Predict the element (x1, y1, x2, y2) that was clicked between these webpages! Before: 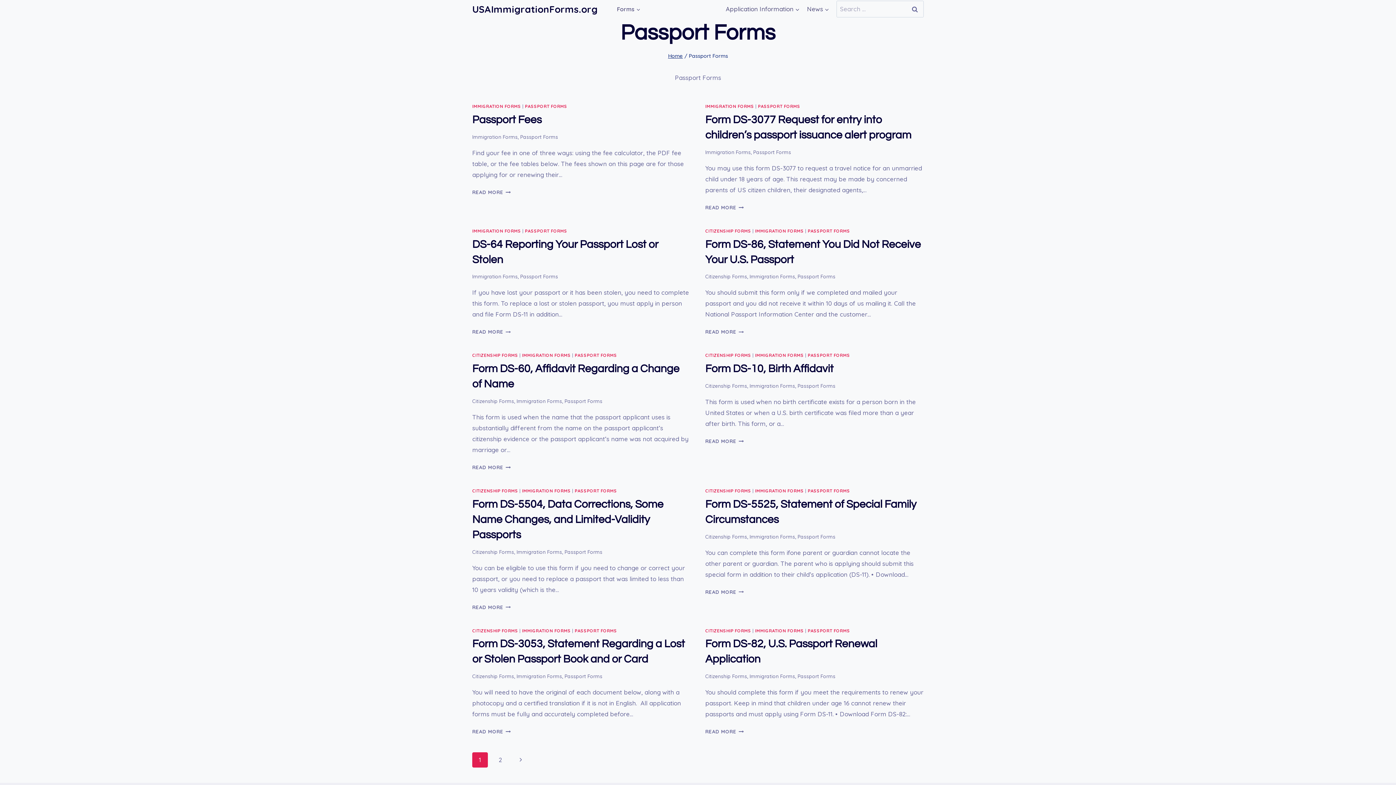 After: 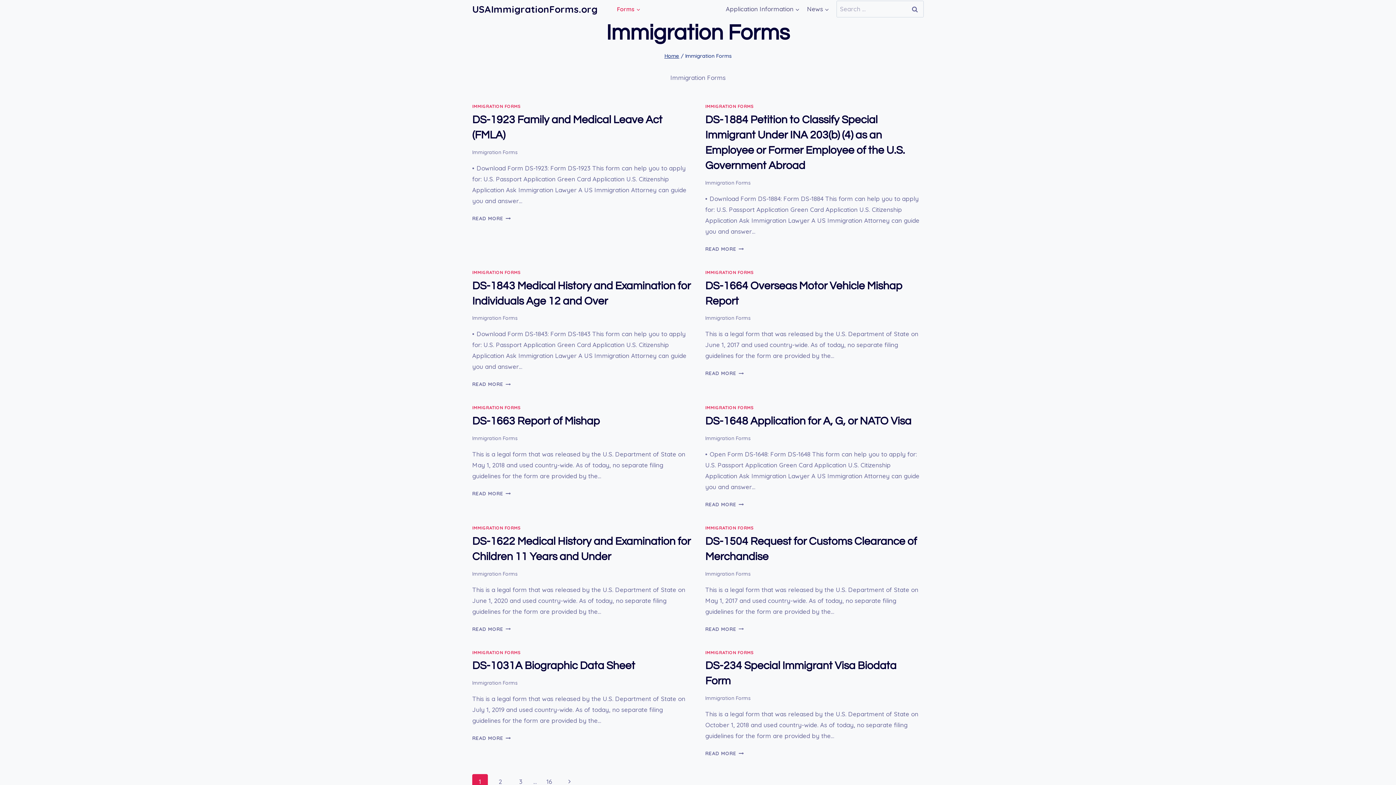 Action: label: Immigration Forms bbox: (749, 273, 795, 279)